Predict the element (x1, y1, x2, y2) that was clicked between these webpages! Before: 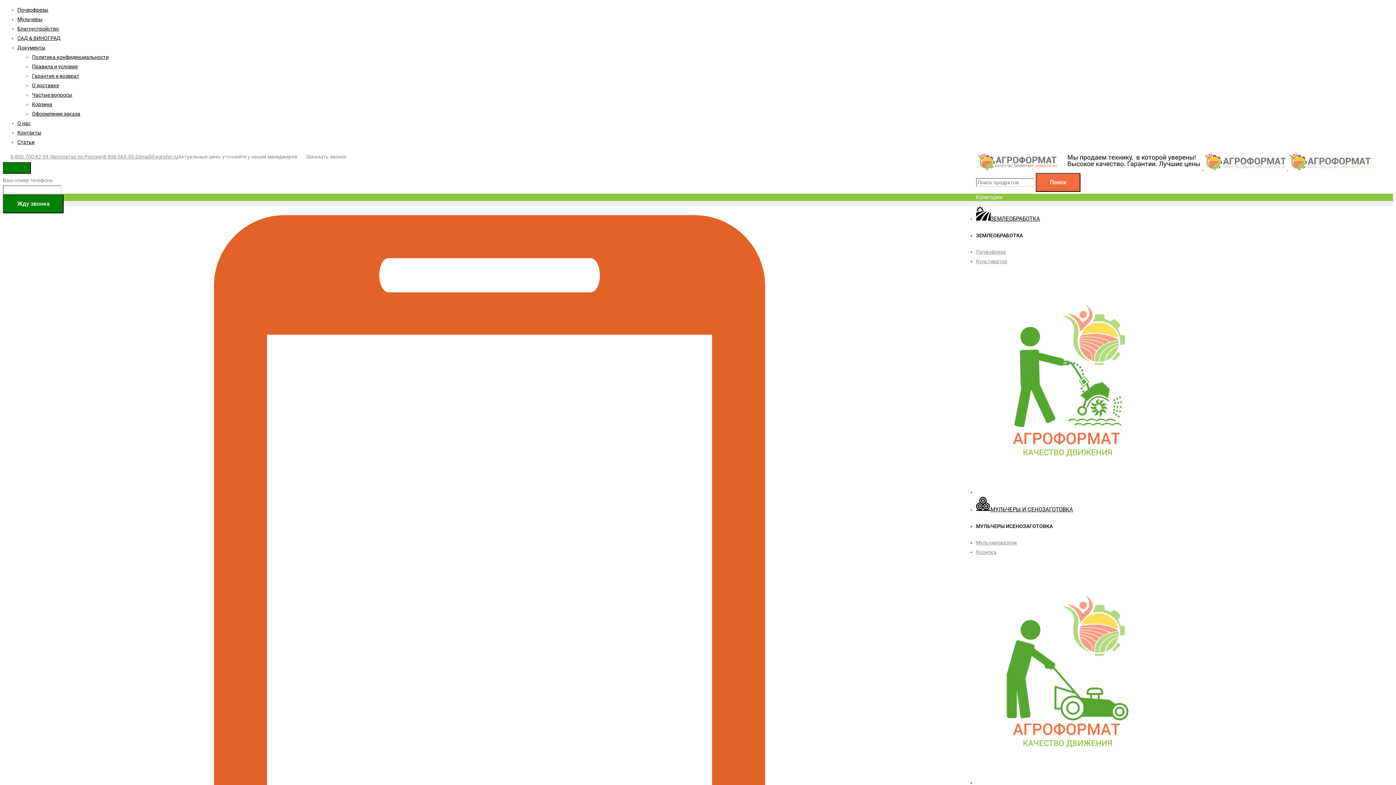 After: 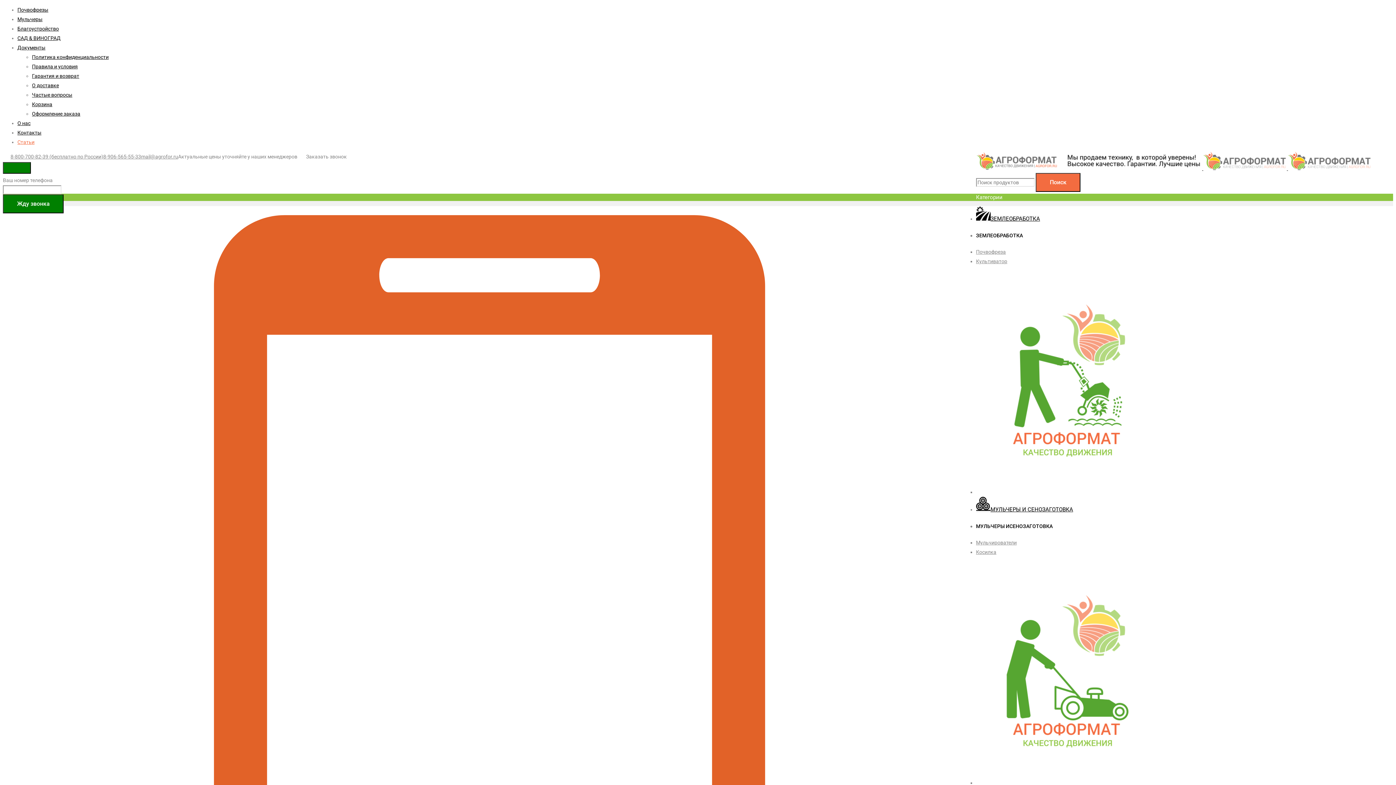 Action: bbox: (17, 139, 34, 145) label: Статьи